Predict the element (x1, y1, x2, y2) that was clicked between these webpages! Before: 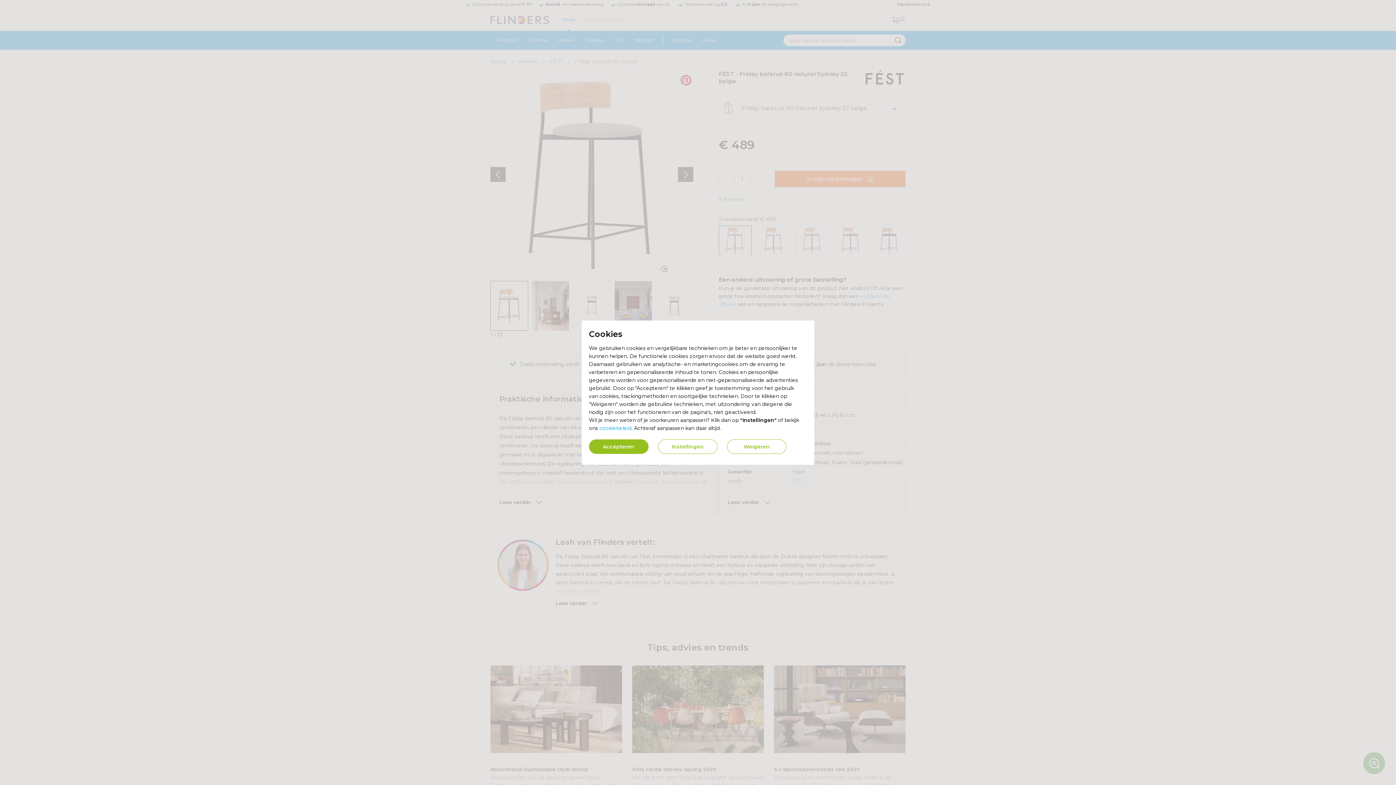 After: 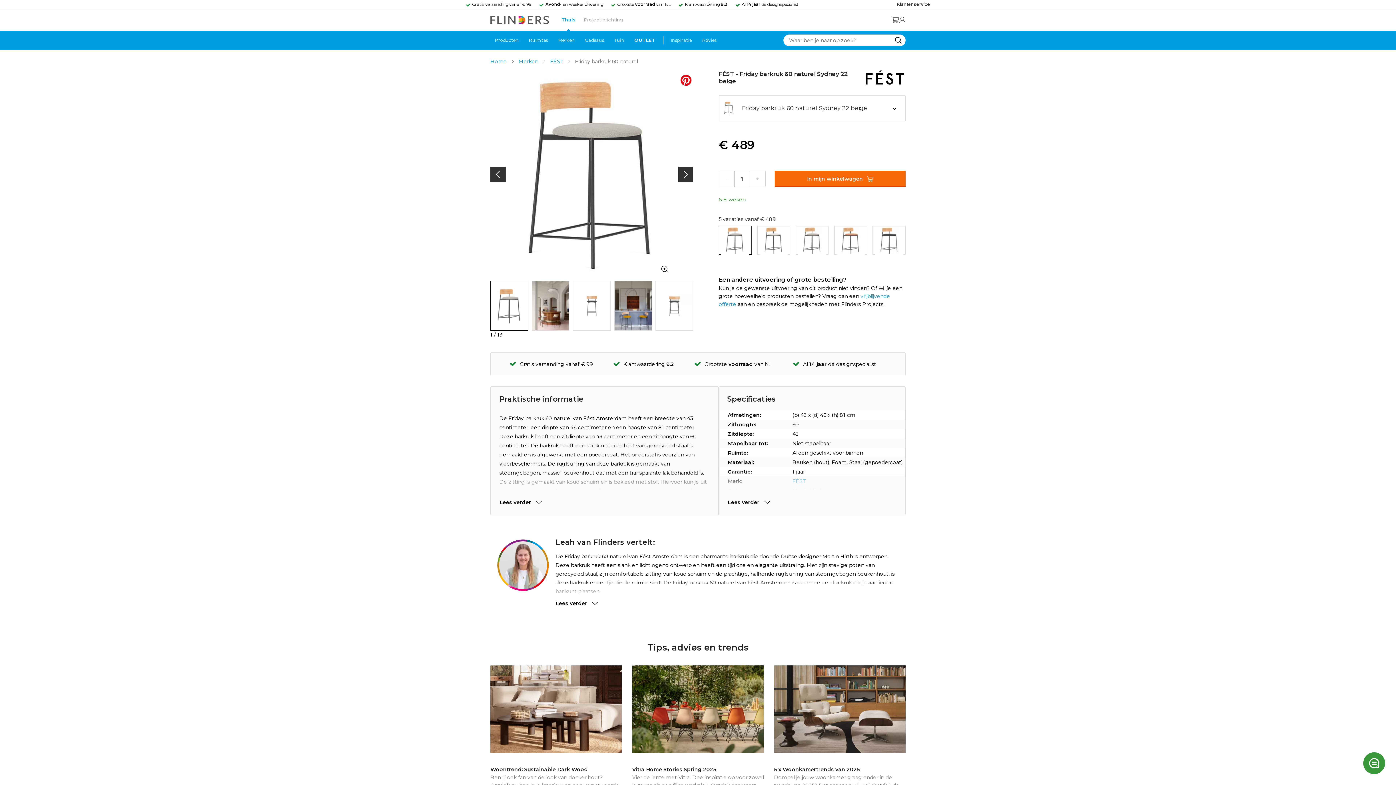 Action: bbox: (727, 439, 786, 454) label: Weigeren